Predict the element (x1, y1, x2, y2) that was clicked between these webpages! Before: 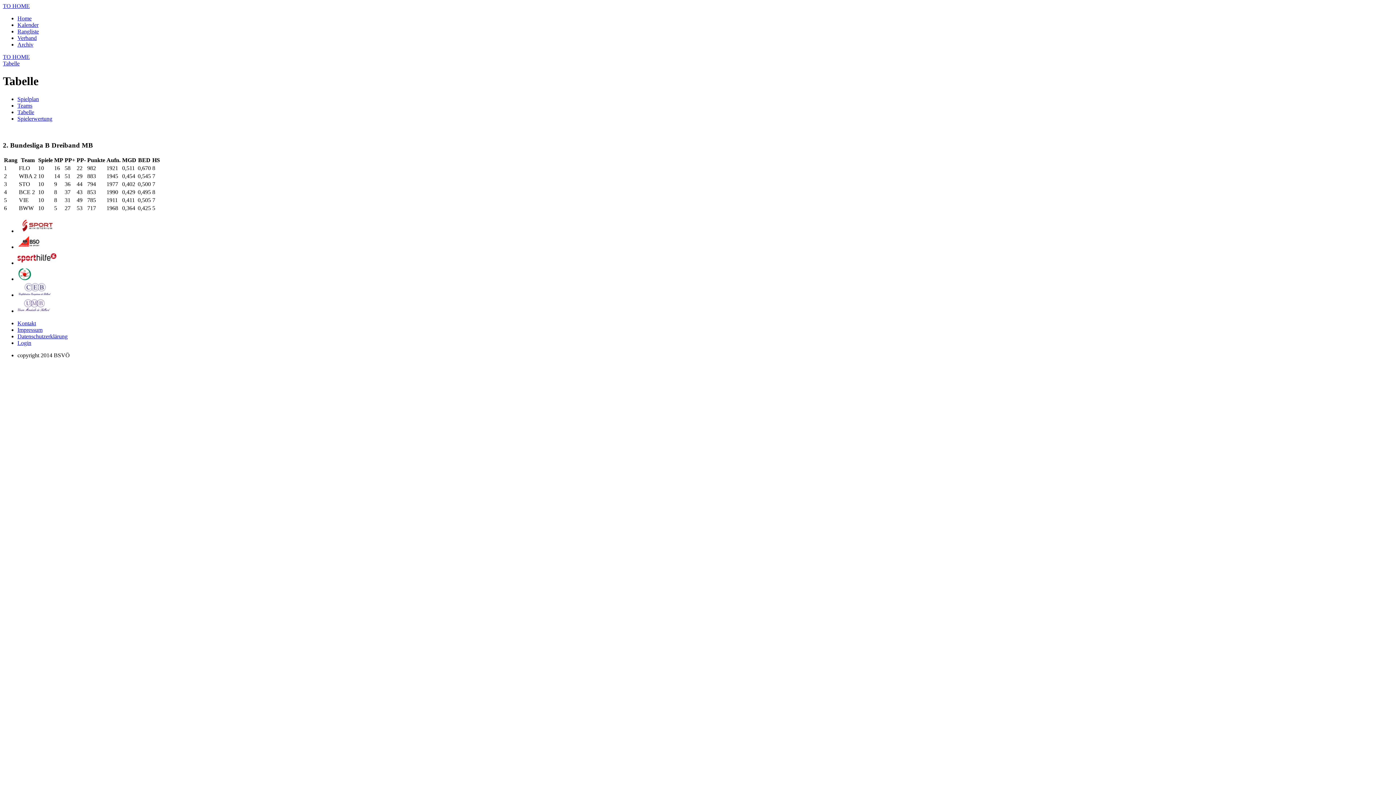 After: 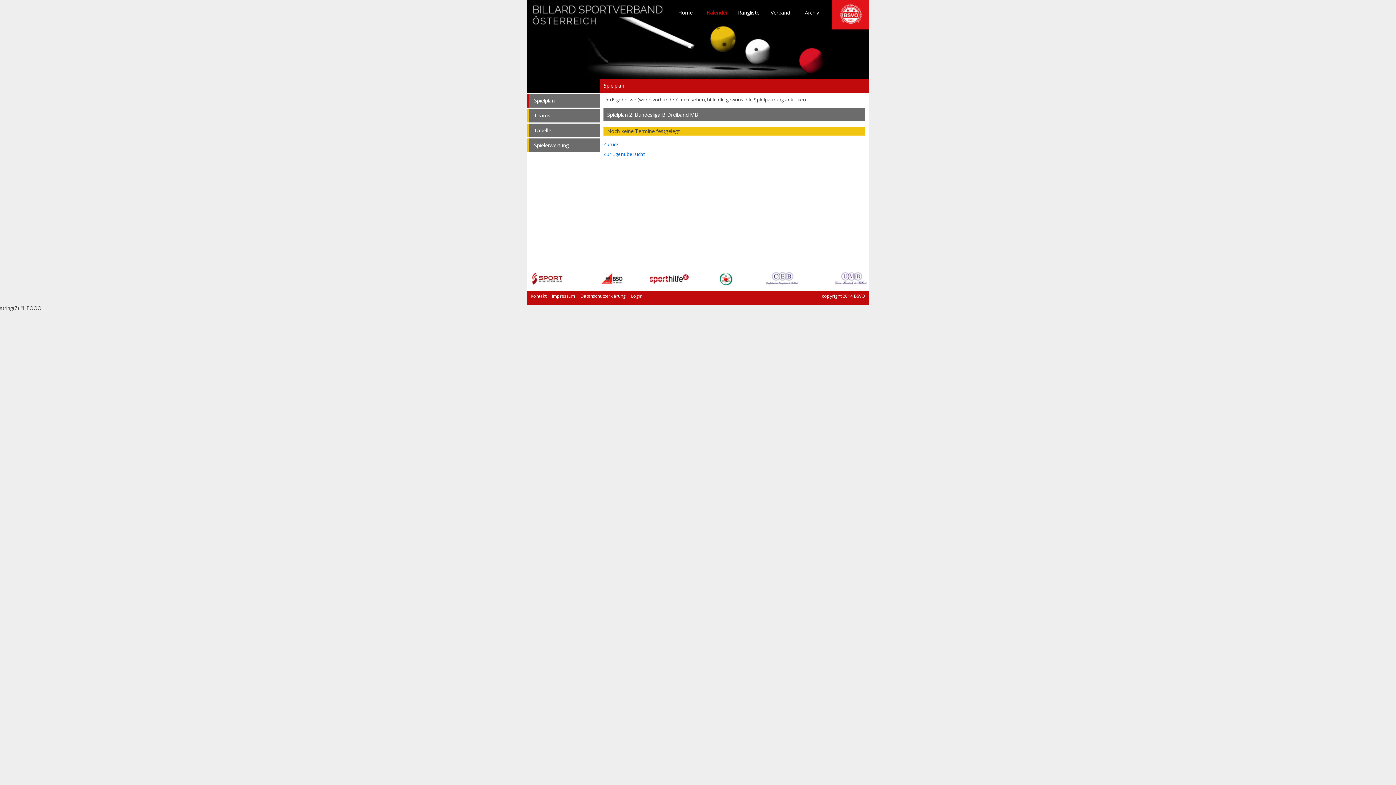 Action: label: Spielplan bbox: (17, 95, 38, 102)